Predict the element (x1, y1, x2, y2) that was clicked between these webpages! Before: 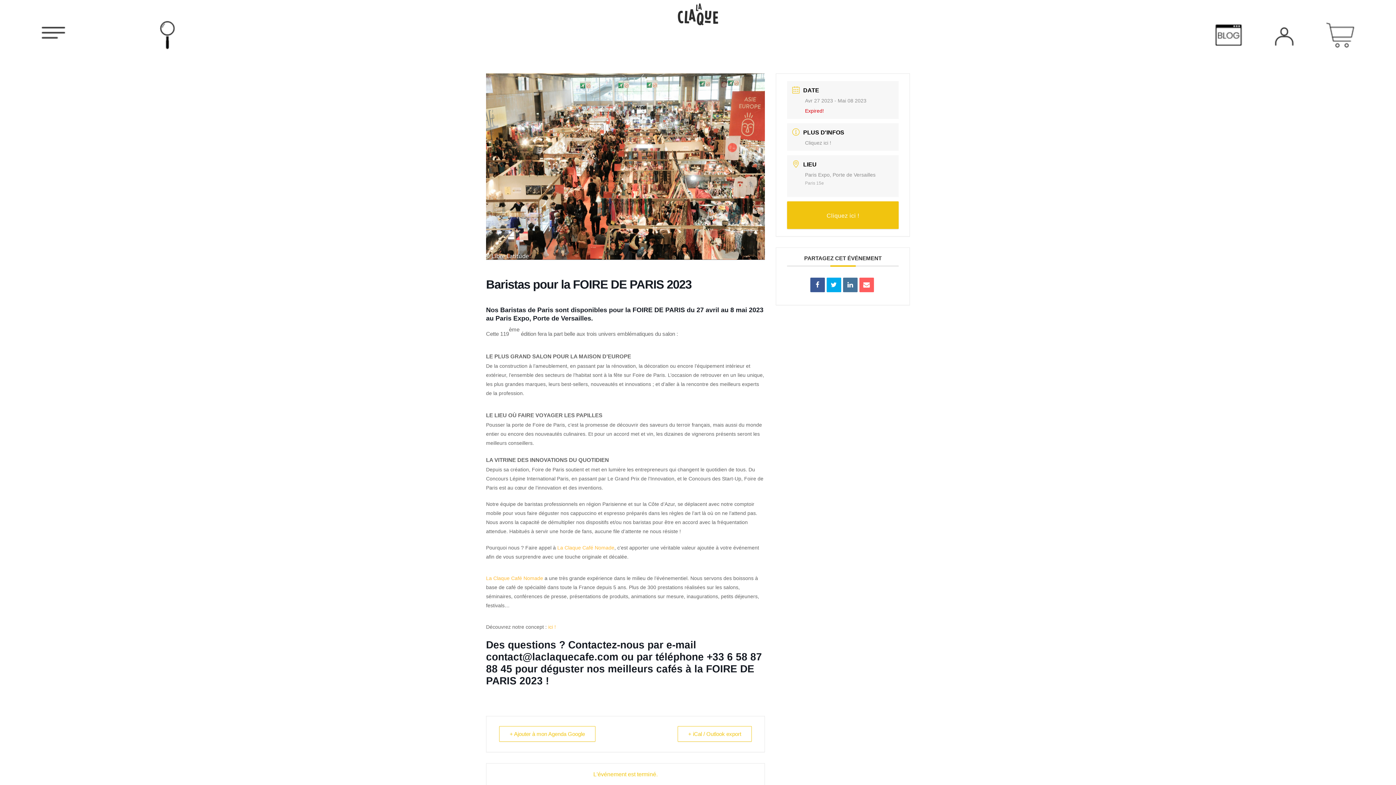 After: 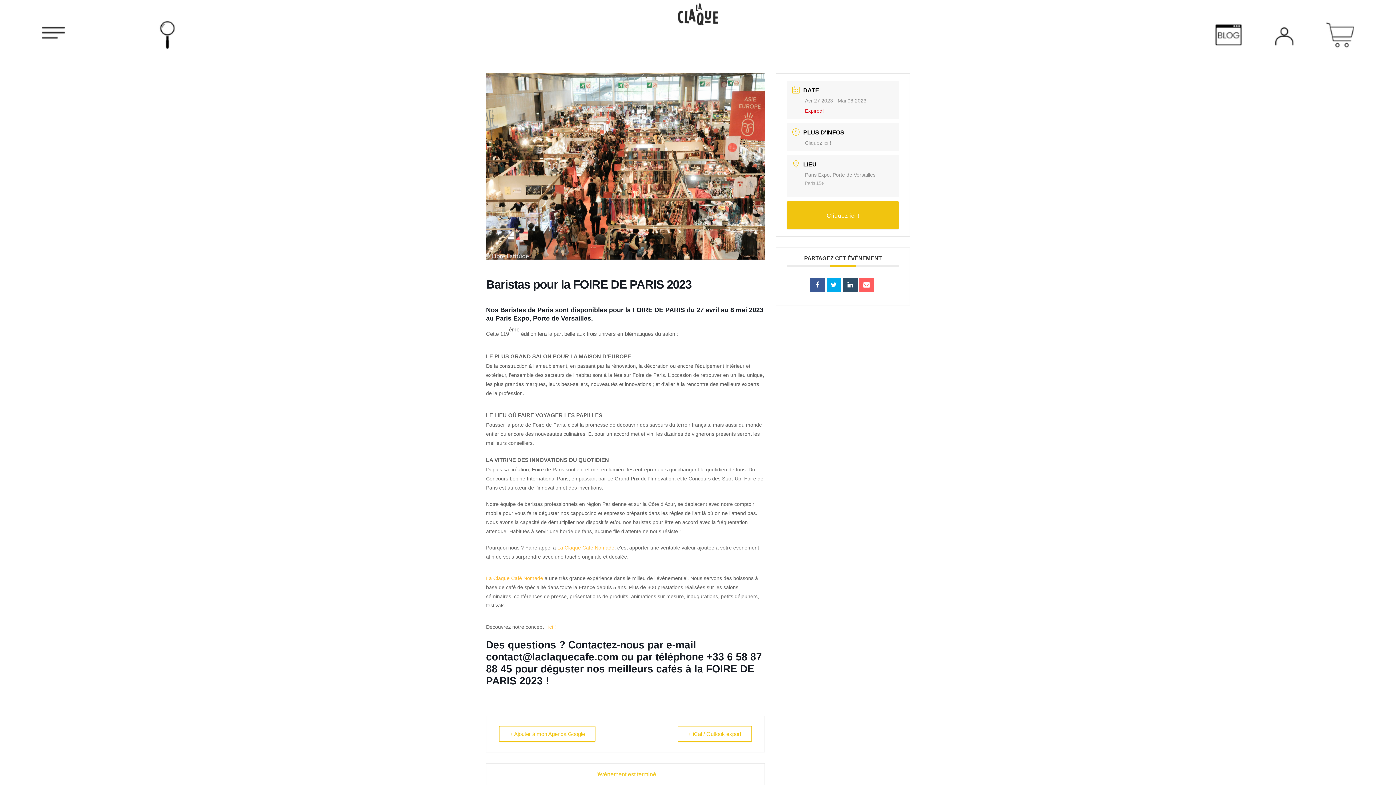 Action: bbox: (843, 277, 857, 292)